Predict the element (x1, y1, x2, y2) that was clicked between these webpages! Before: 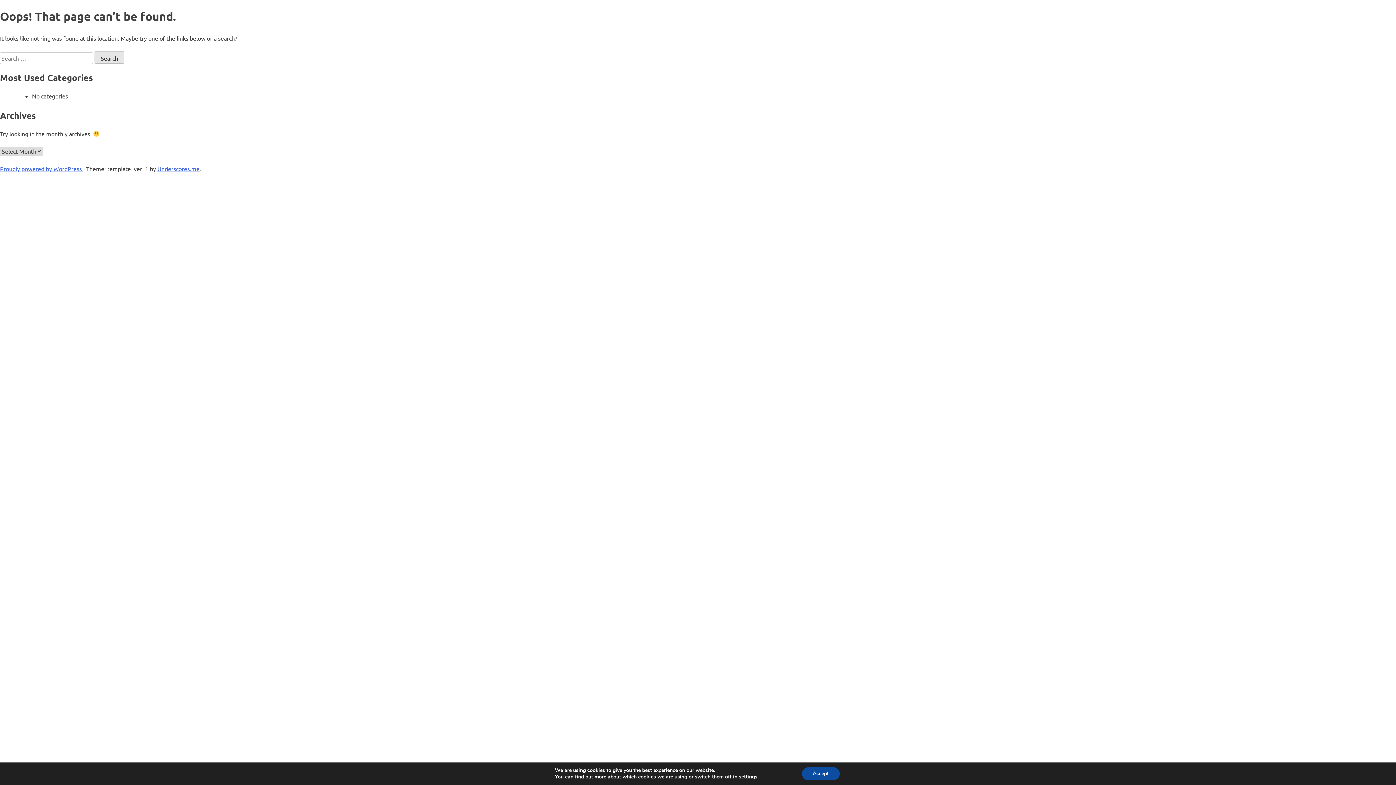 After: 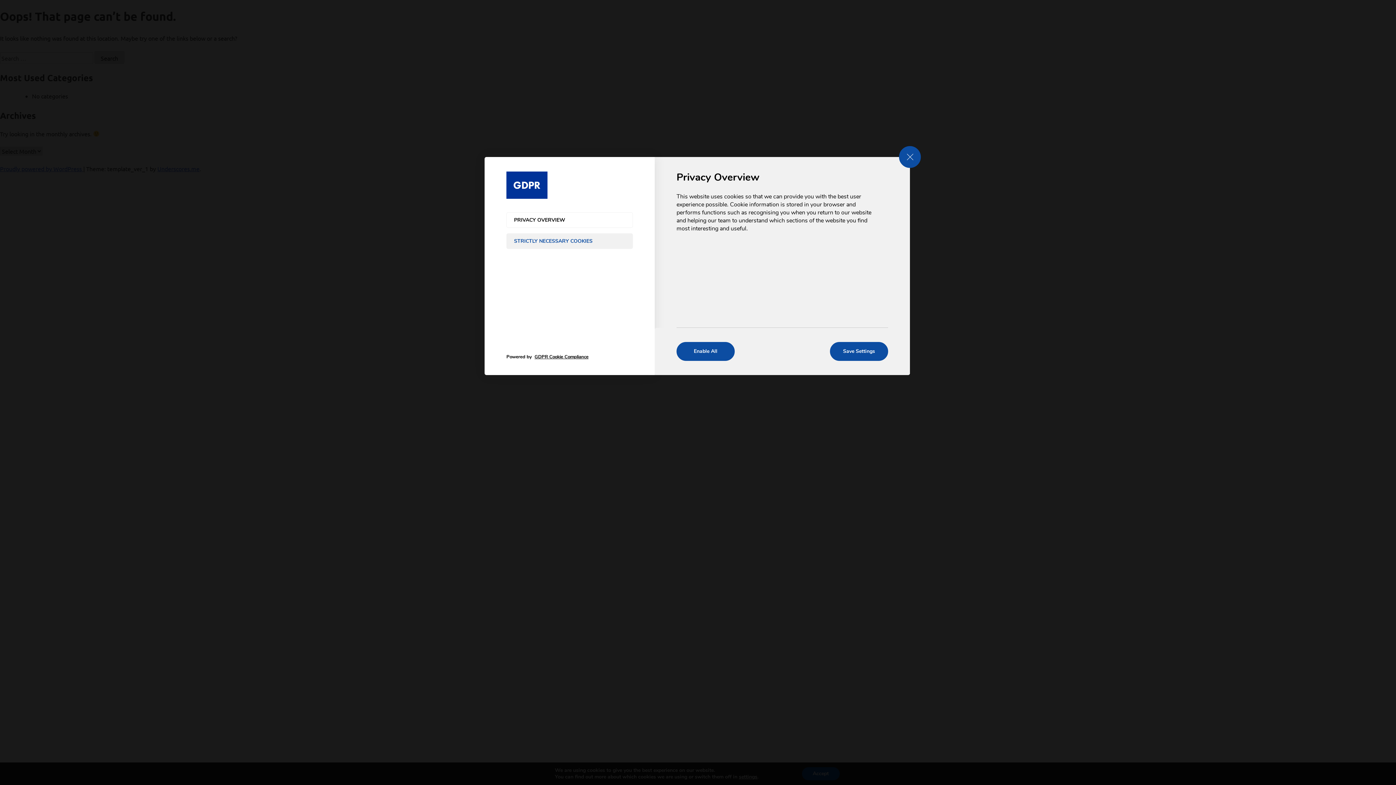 Action: bbox: (743, 774, 763, 780) label: settings